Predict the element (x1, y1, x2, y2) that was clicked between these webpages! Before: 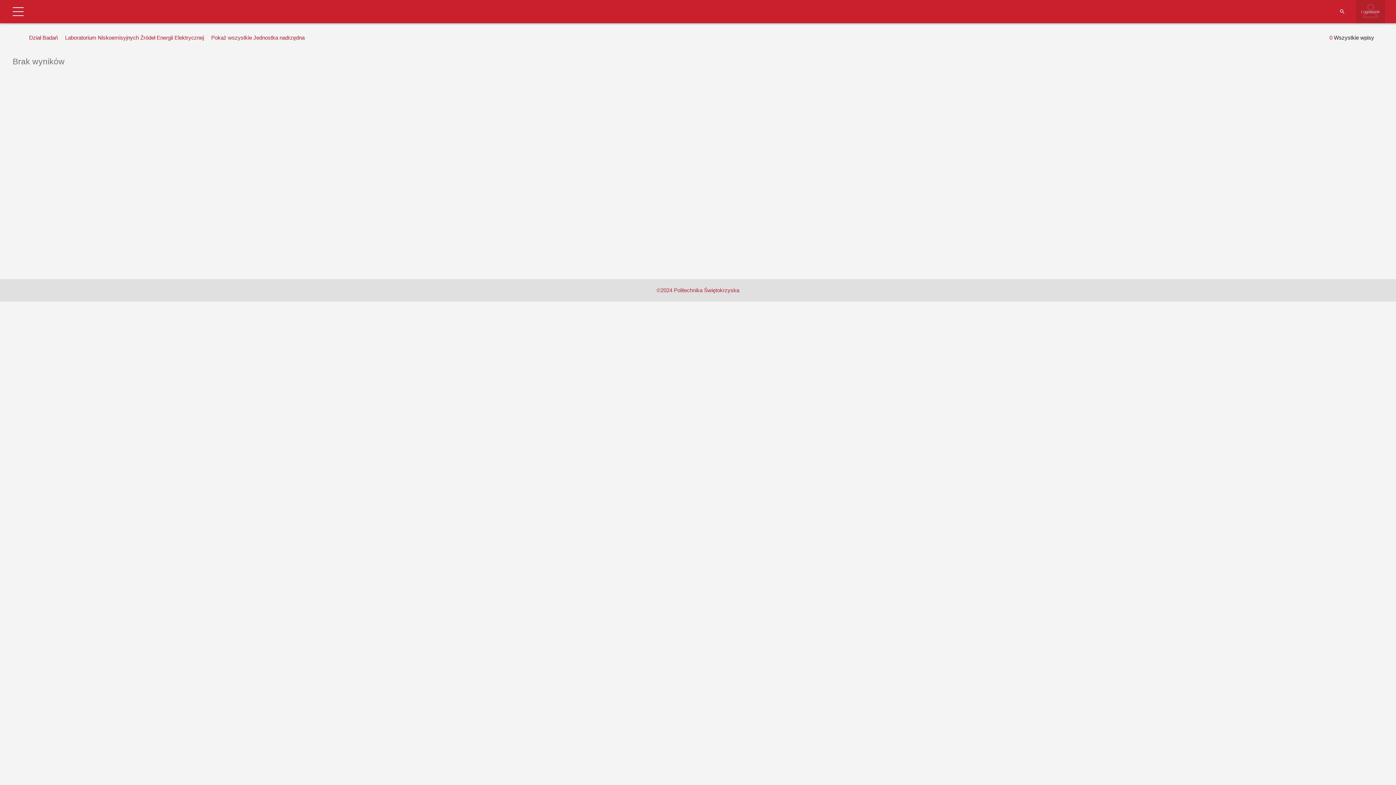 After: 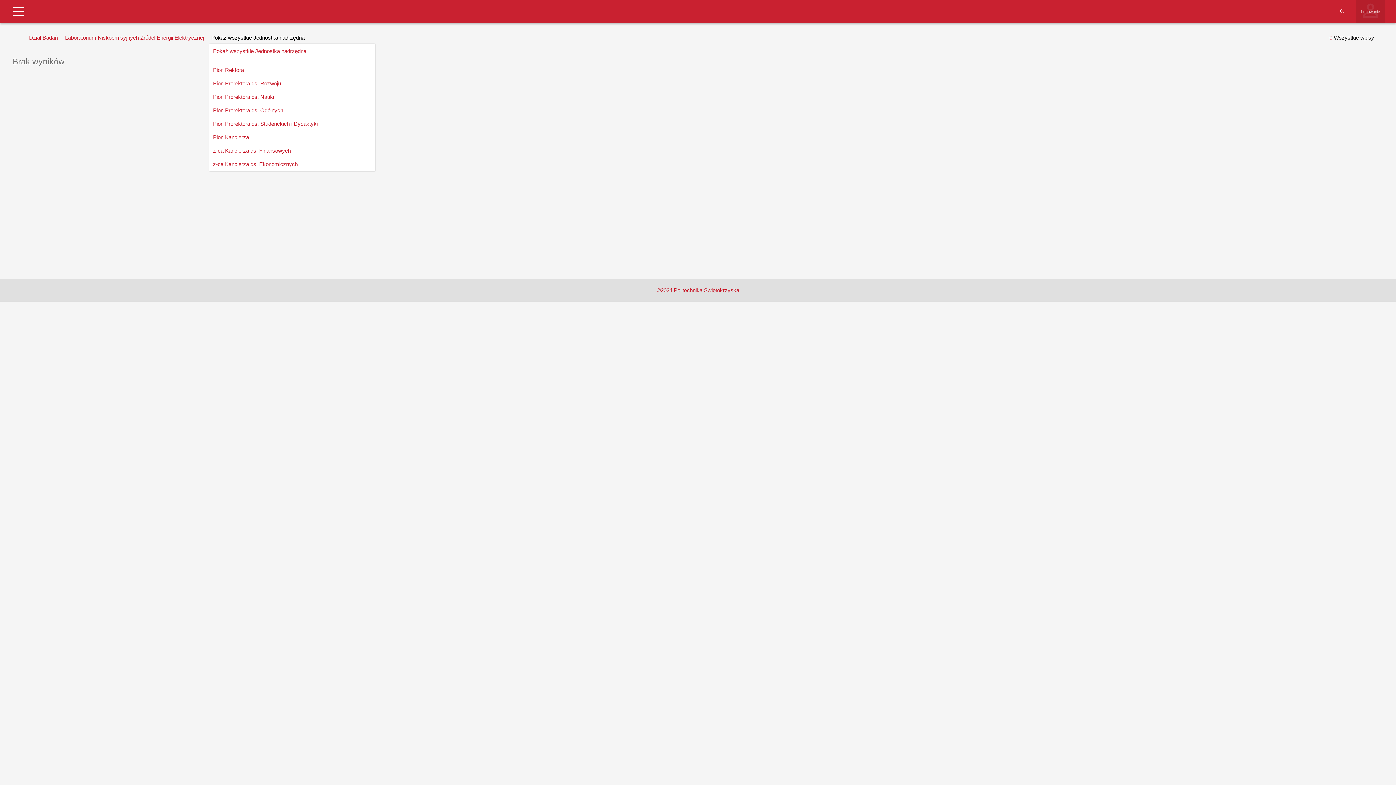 Action: bbox: (209, 32, 306, 43) label: Pokaż wszystkie Jednostka nadrzędna